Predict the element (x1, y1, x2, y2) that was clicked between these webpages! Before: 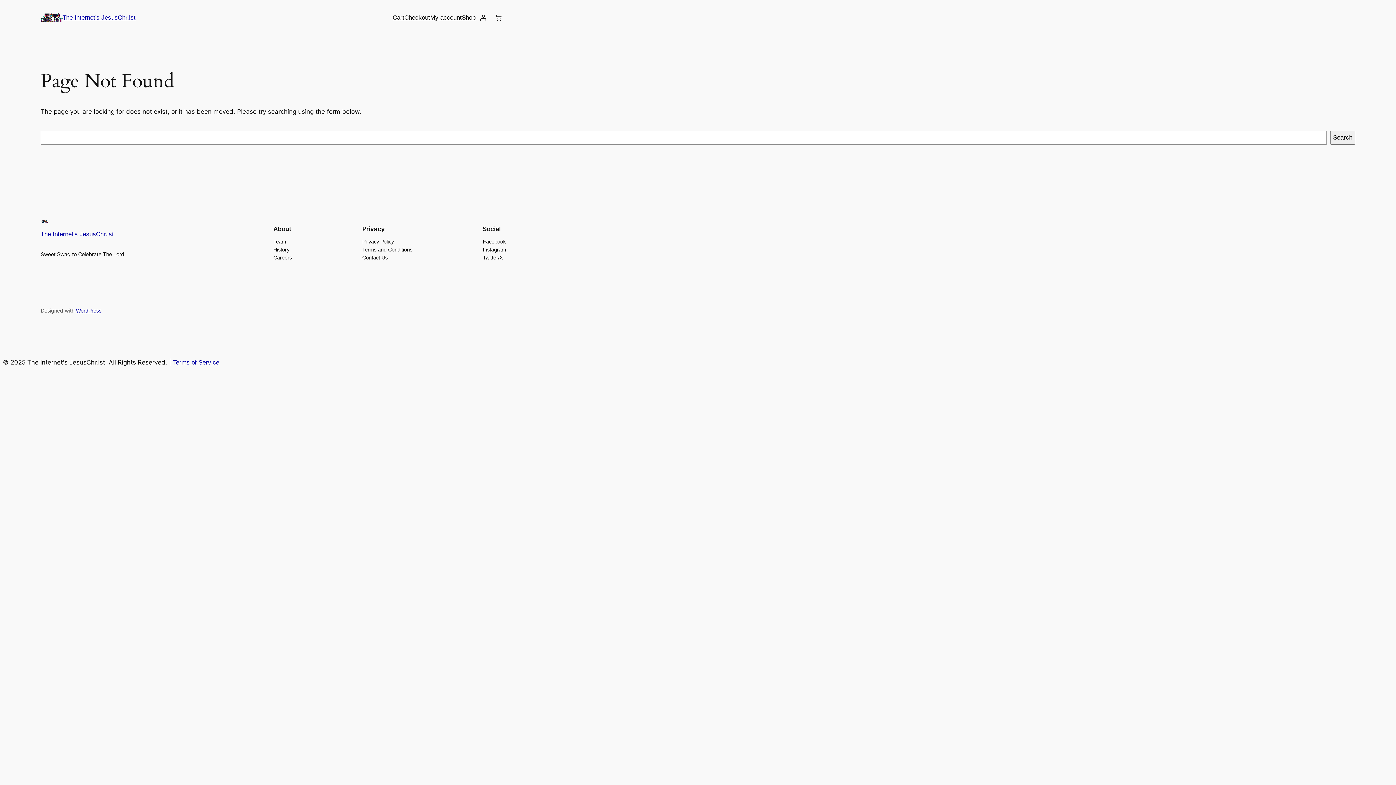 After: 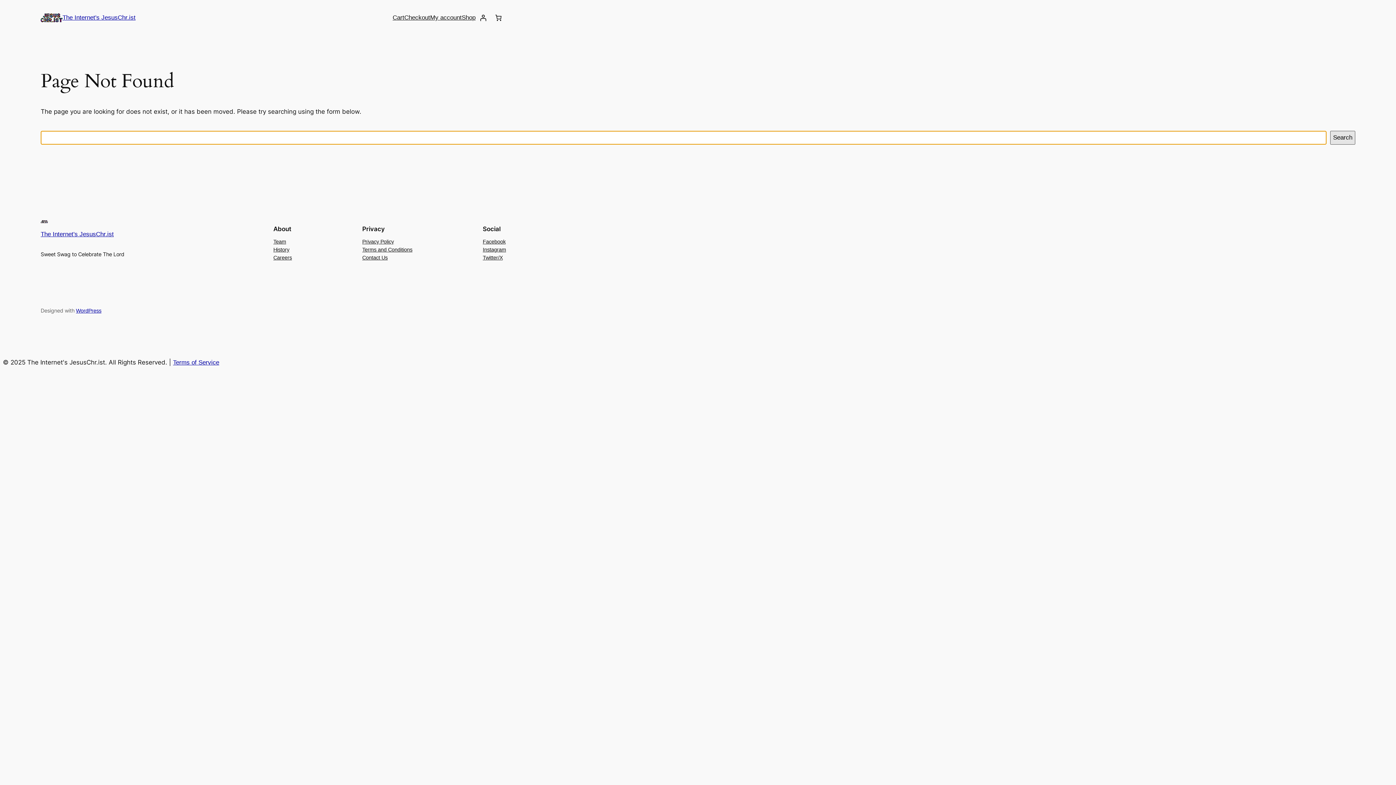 Action: label: Search bbox: (1330, 130, 1355, 144)